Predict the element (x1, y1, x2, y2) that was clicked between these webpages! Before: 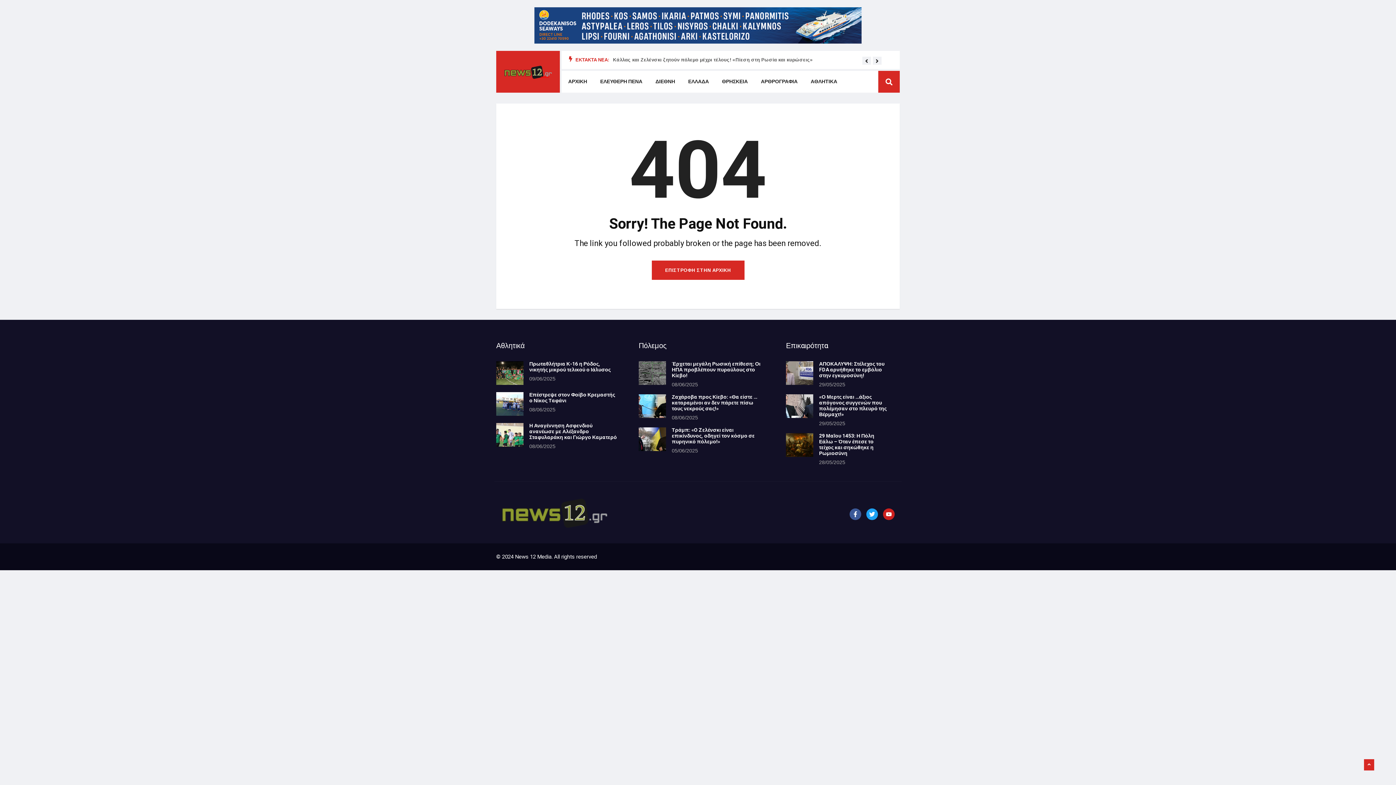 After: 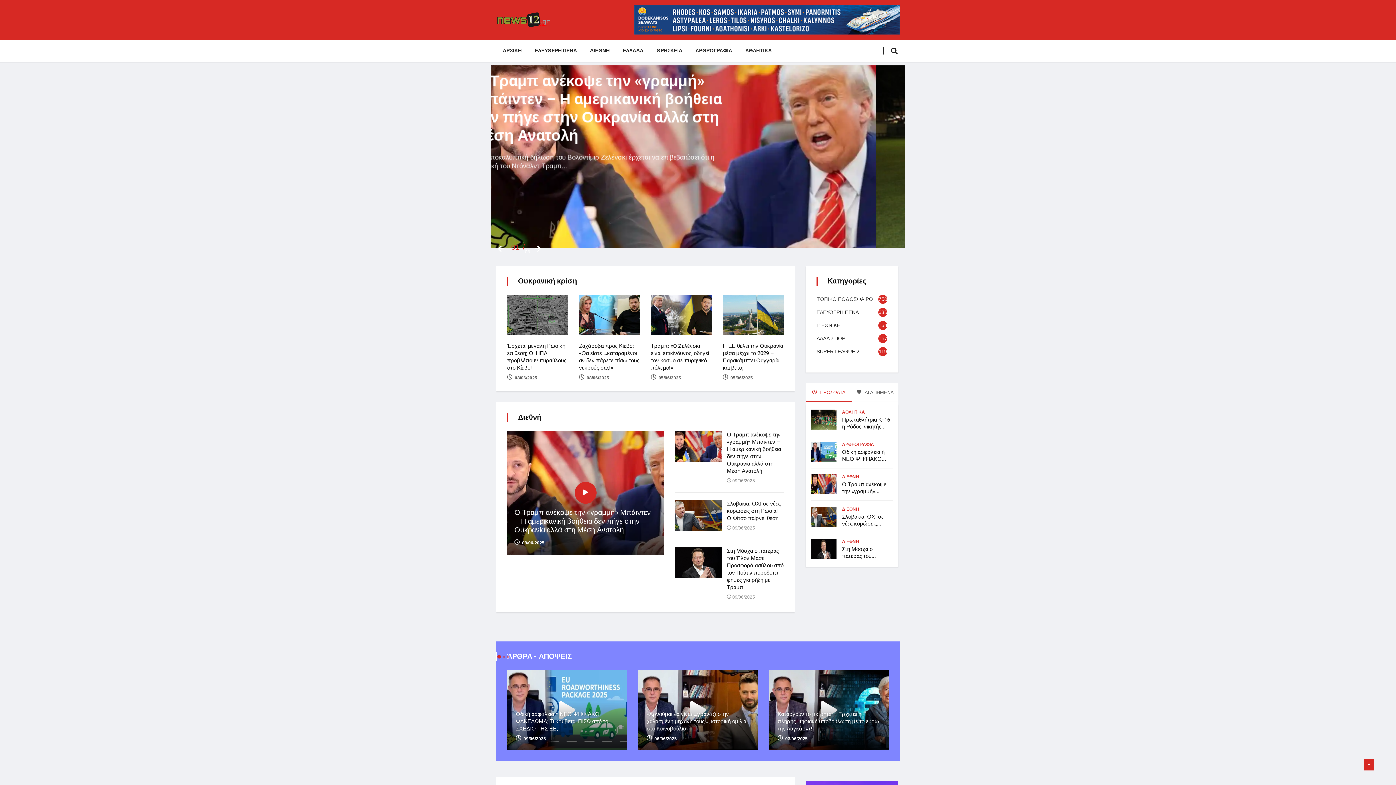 Action: bbox: (651, 260, 744, 280) label: ΕΠΙΣΤΡΟΦΗ ΣΤΗΝ ΑΡΧΙΚΗ